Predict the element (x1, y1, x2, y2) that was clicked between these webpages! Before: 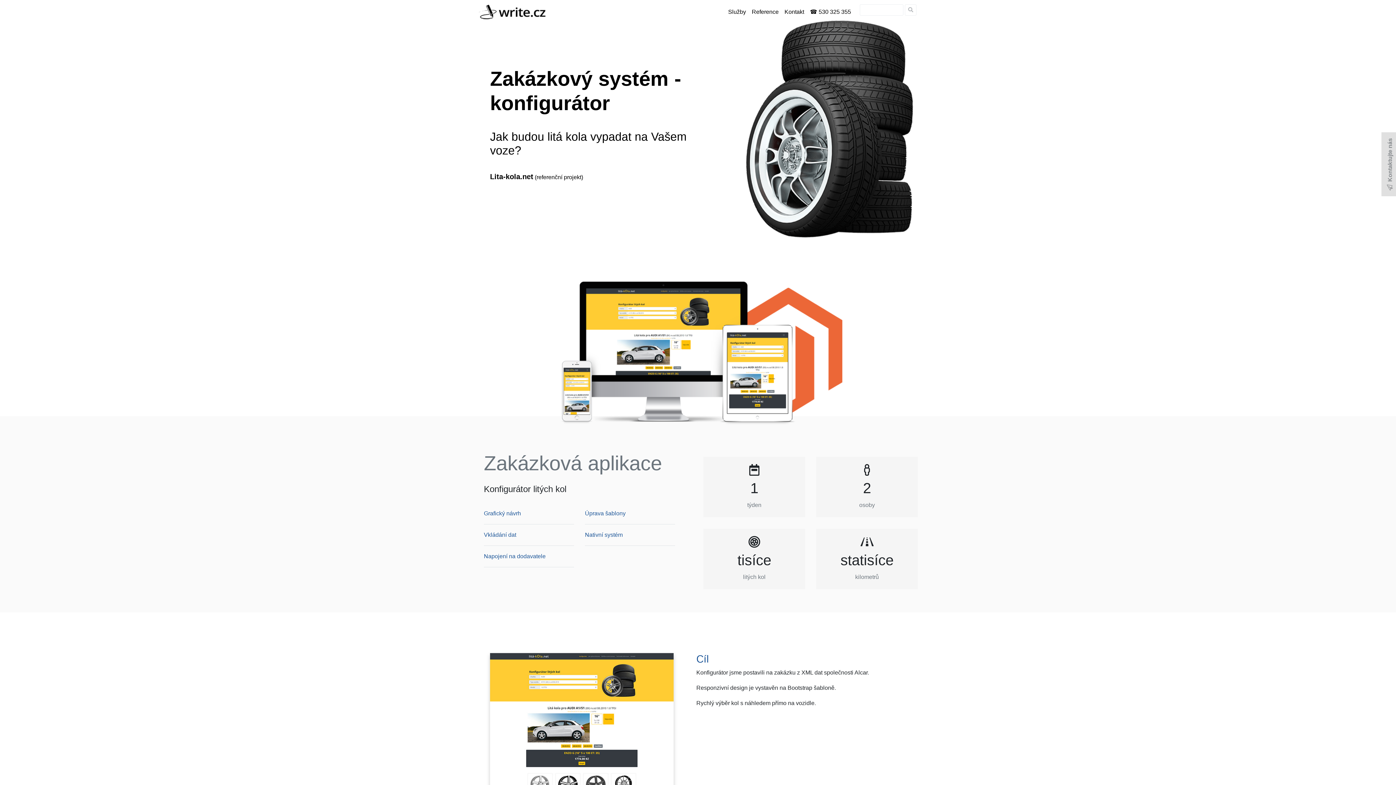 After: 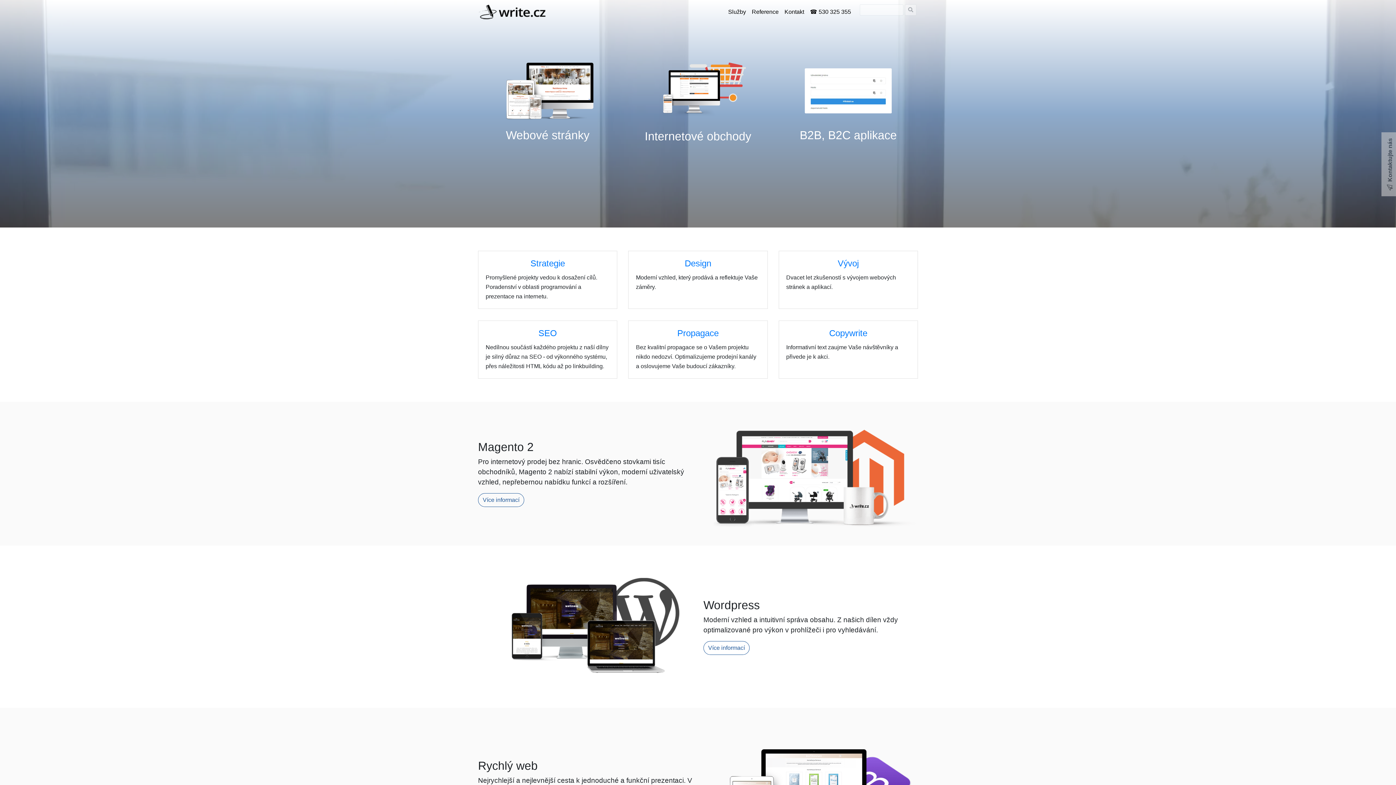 Action: bbox: (725, 4, 749, 19) label: Služby